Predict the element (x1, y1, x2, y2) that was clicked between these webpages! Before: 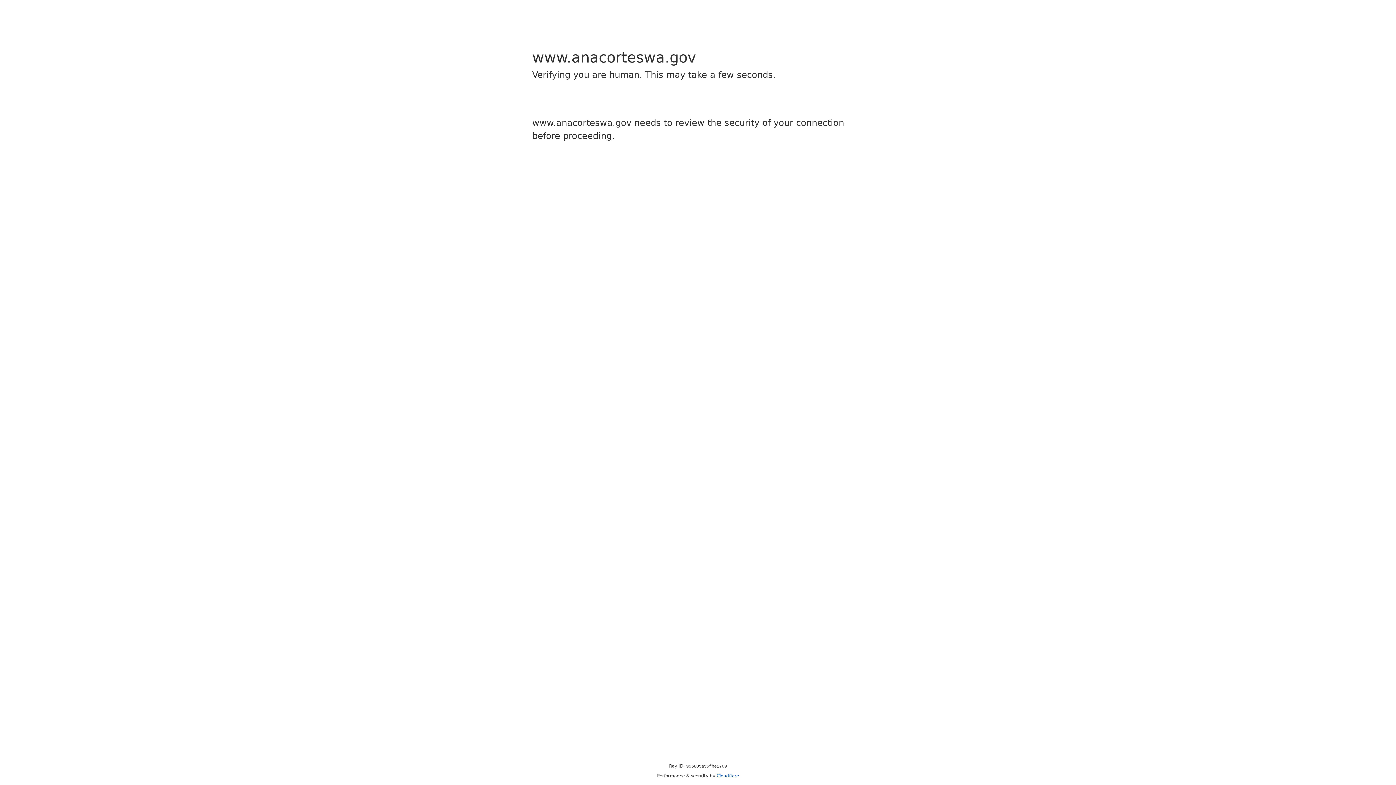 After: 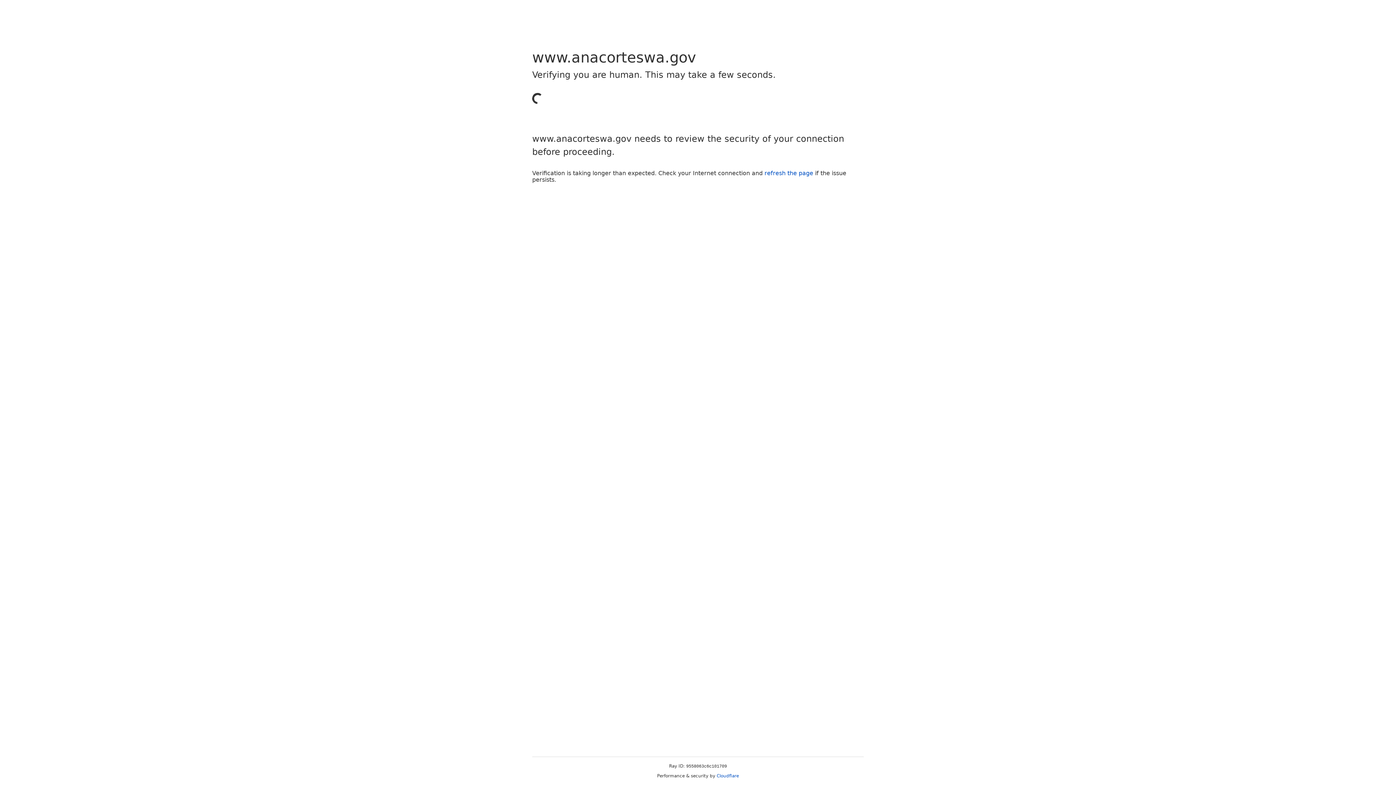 Action: label: Cloudflare bbox: (716, 773, 739, 778)